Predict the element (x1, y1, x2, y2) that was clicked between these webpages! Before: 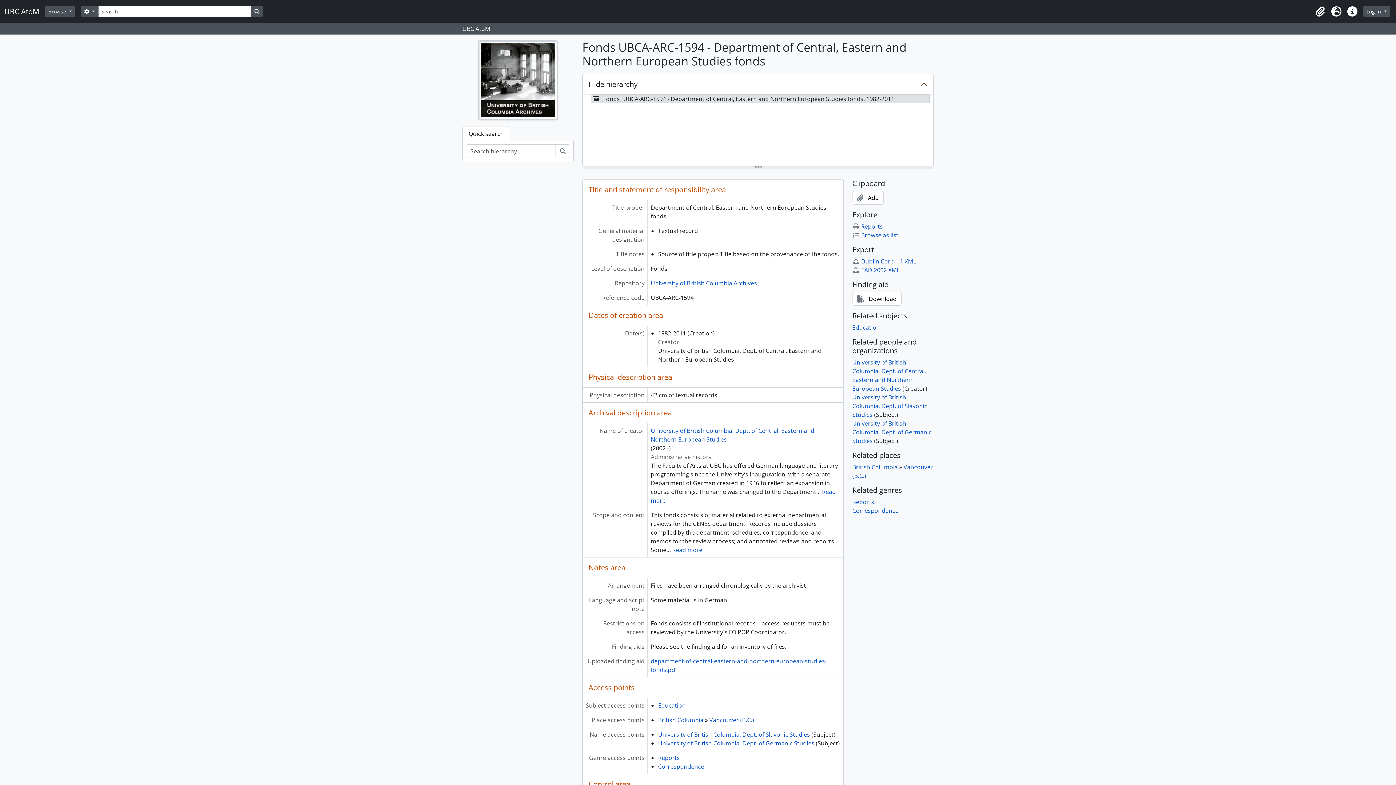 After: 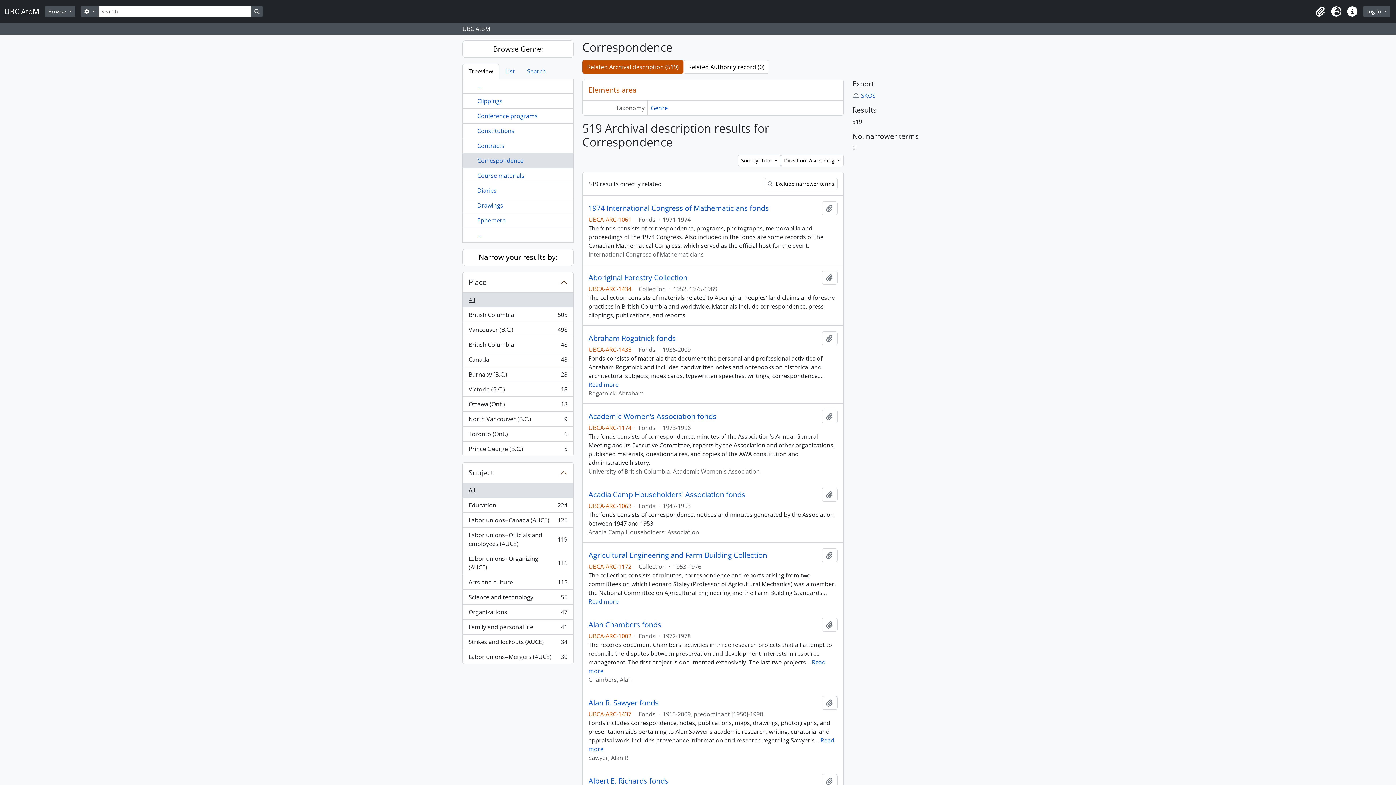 Action: label: Correspondence bbox: (658, 762, 704, 770)